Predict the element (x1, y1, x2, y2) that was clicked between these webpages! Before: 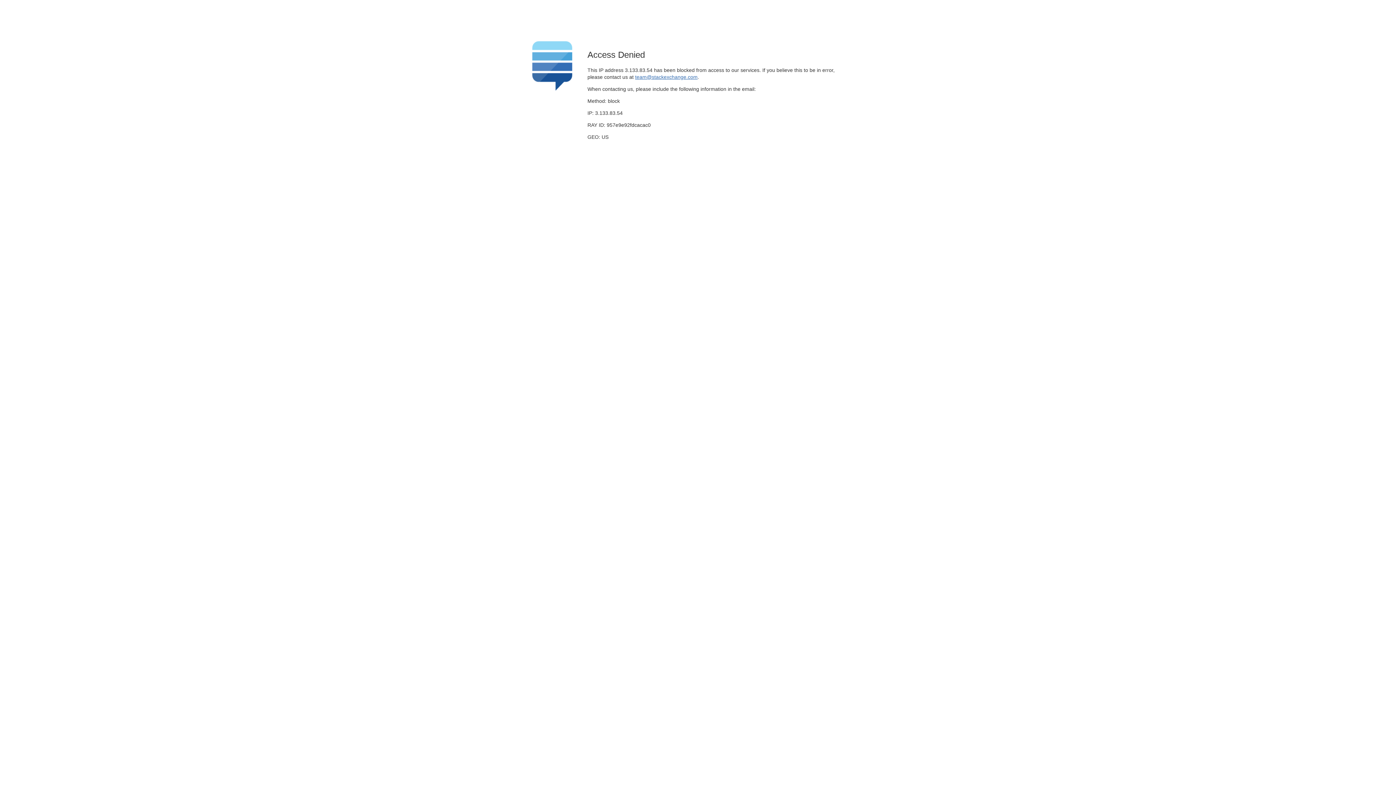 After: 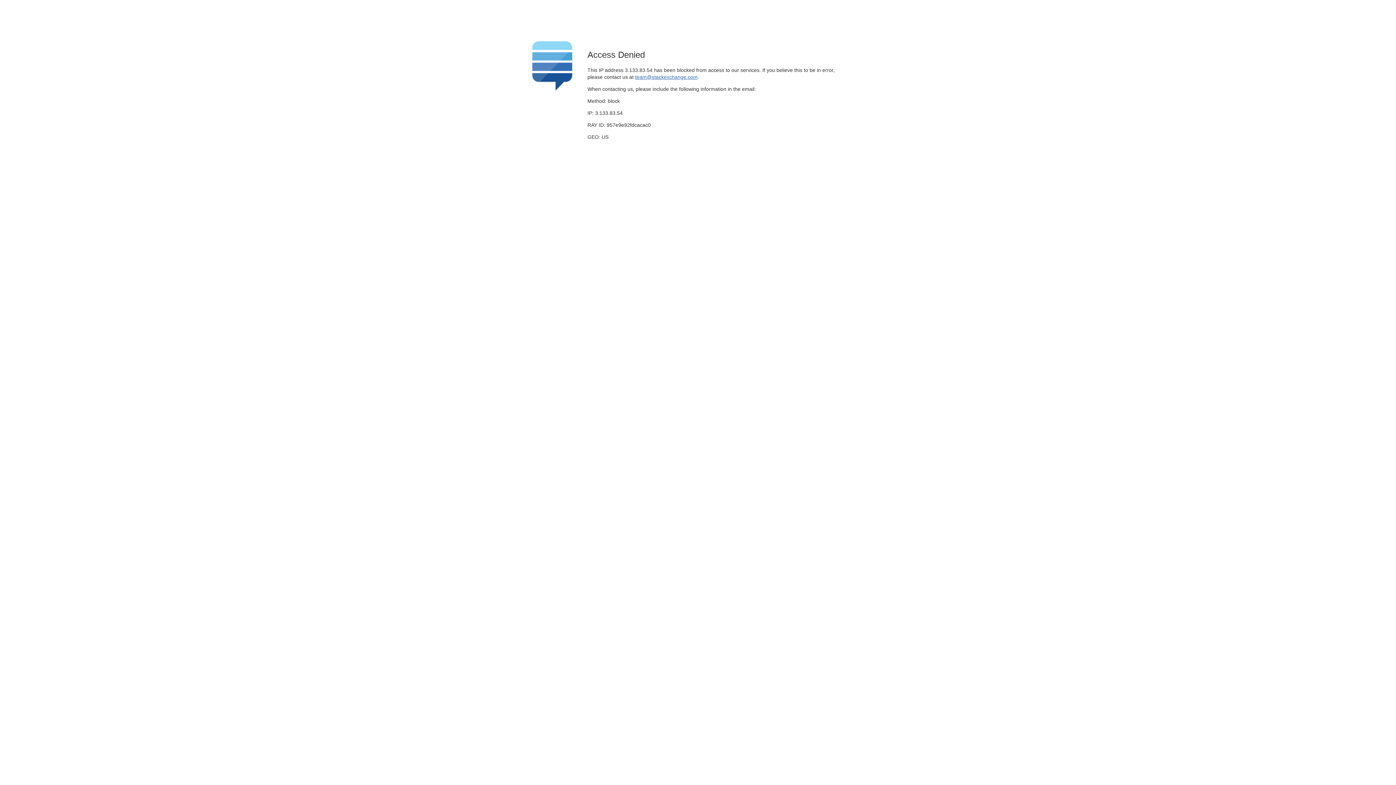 Action: label: team@stackexchange.com bbox: (635, 74, 697, 79)